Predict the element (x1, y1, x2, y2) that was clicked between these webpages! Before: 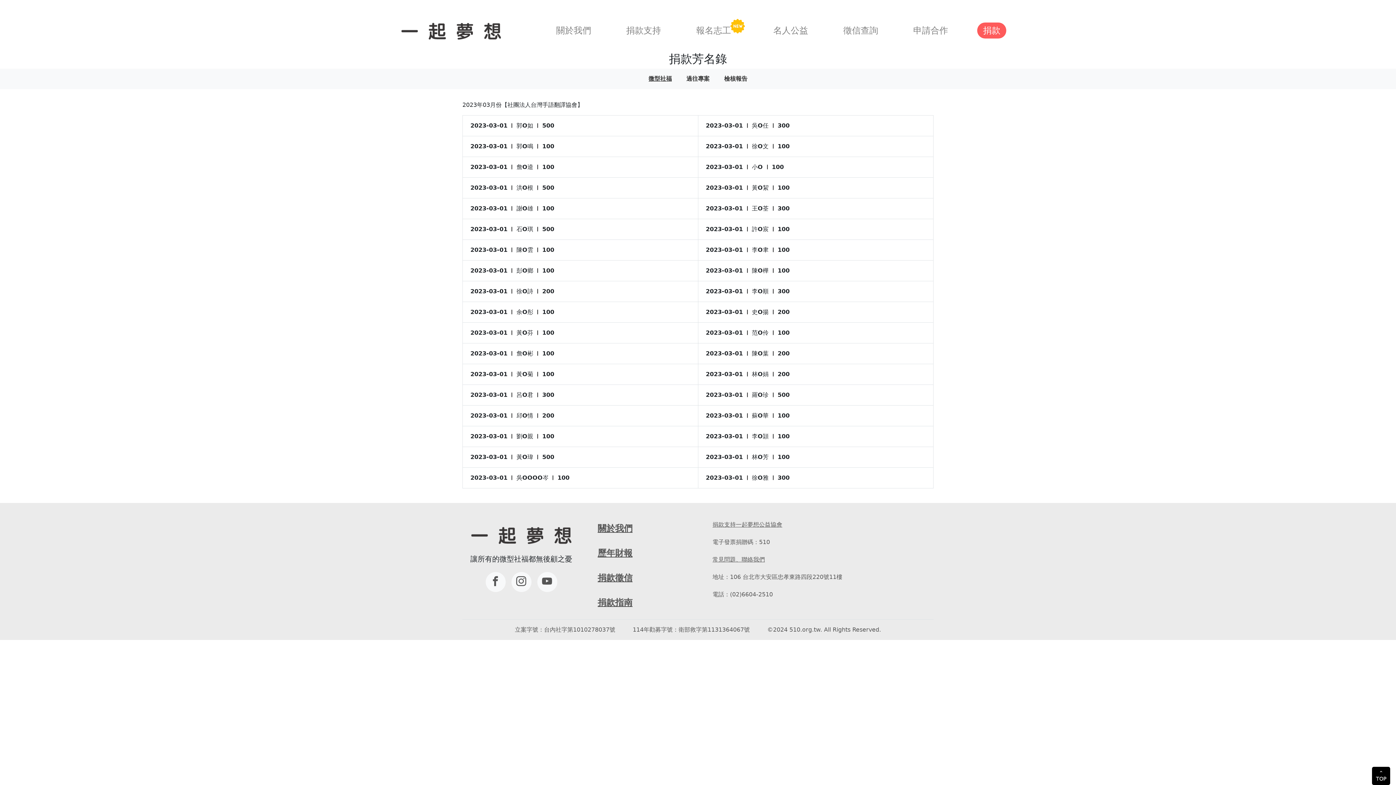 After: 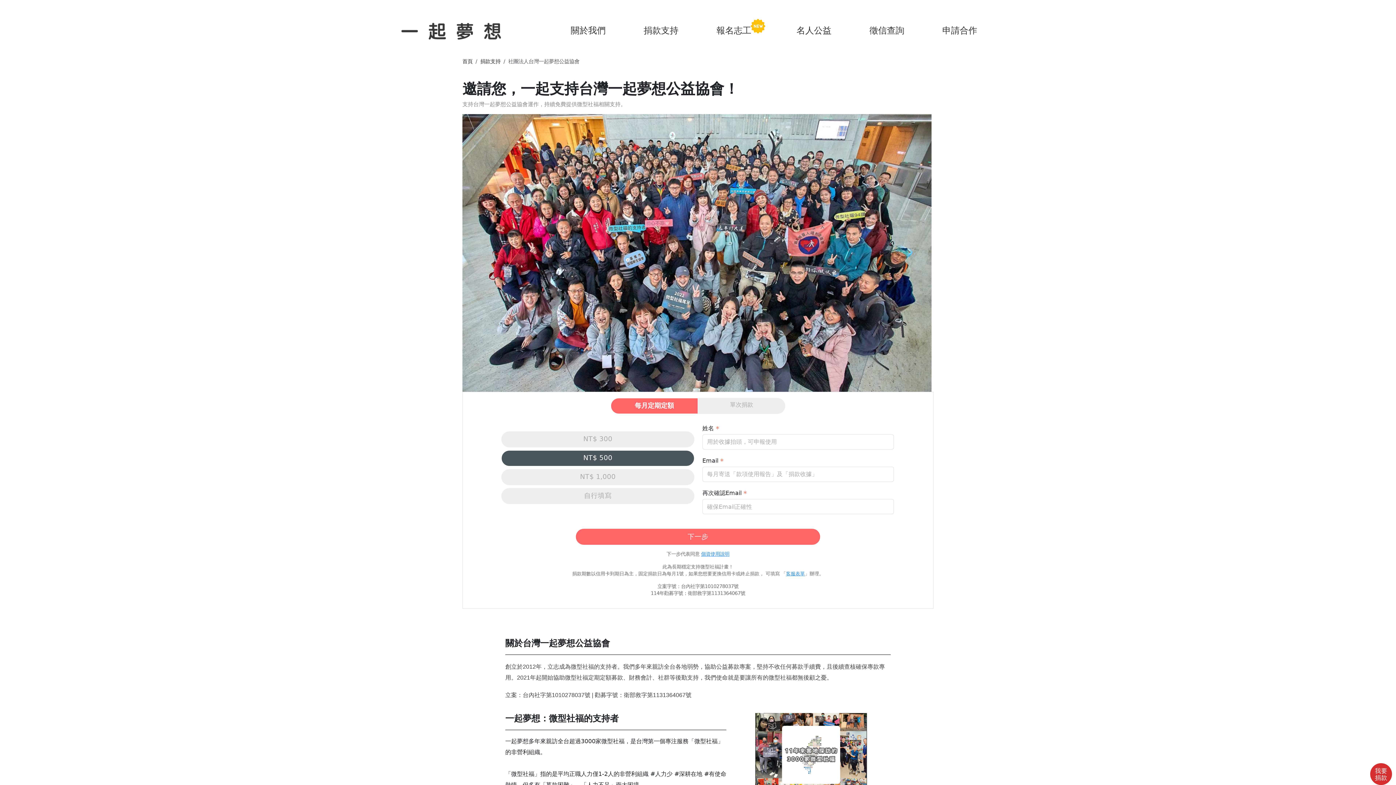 Action: label: 捐款支持一起夢想公益協會 bbox: (712, 520, 782, 529)